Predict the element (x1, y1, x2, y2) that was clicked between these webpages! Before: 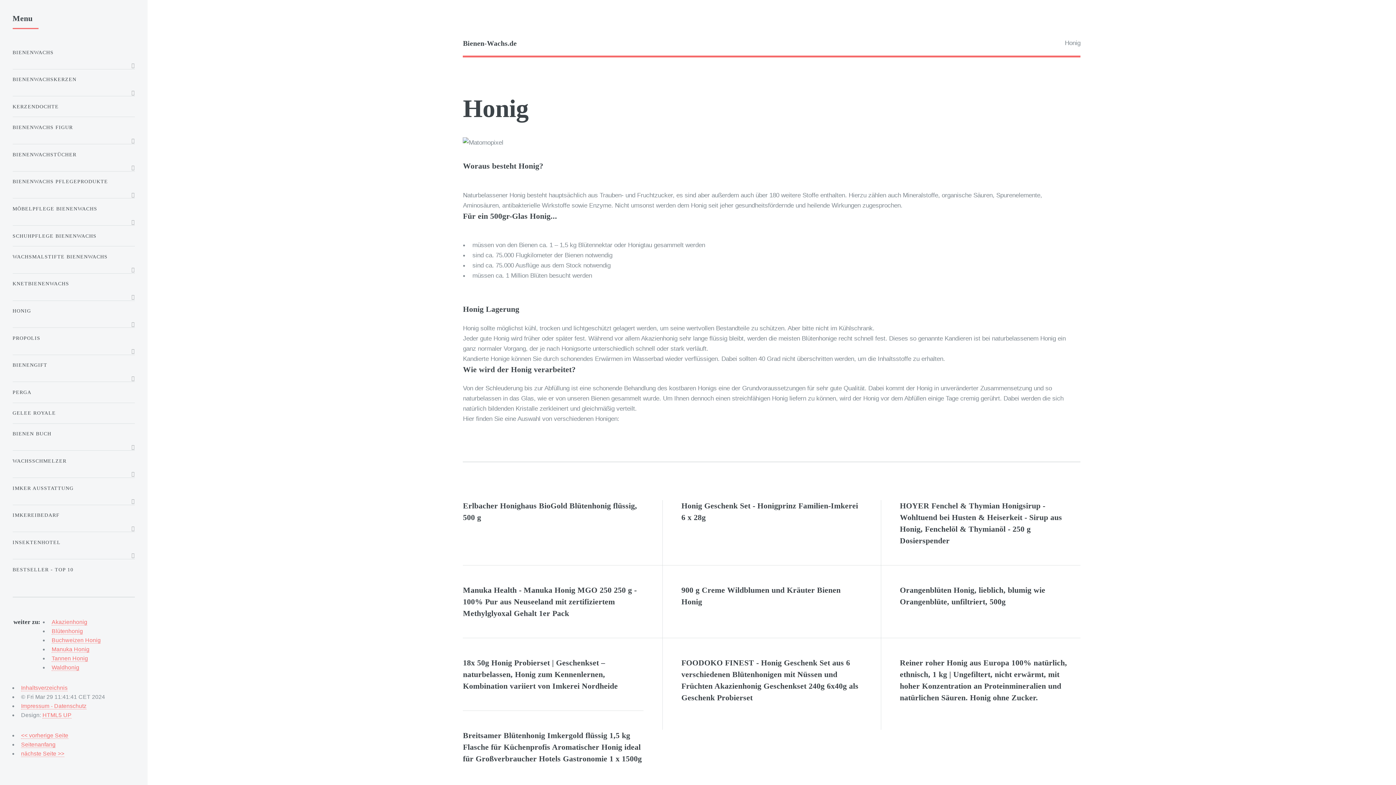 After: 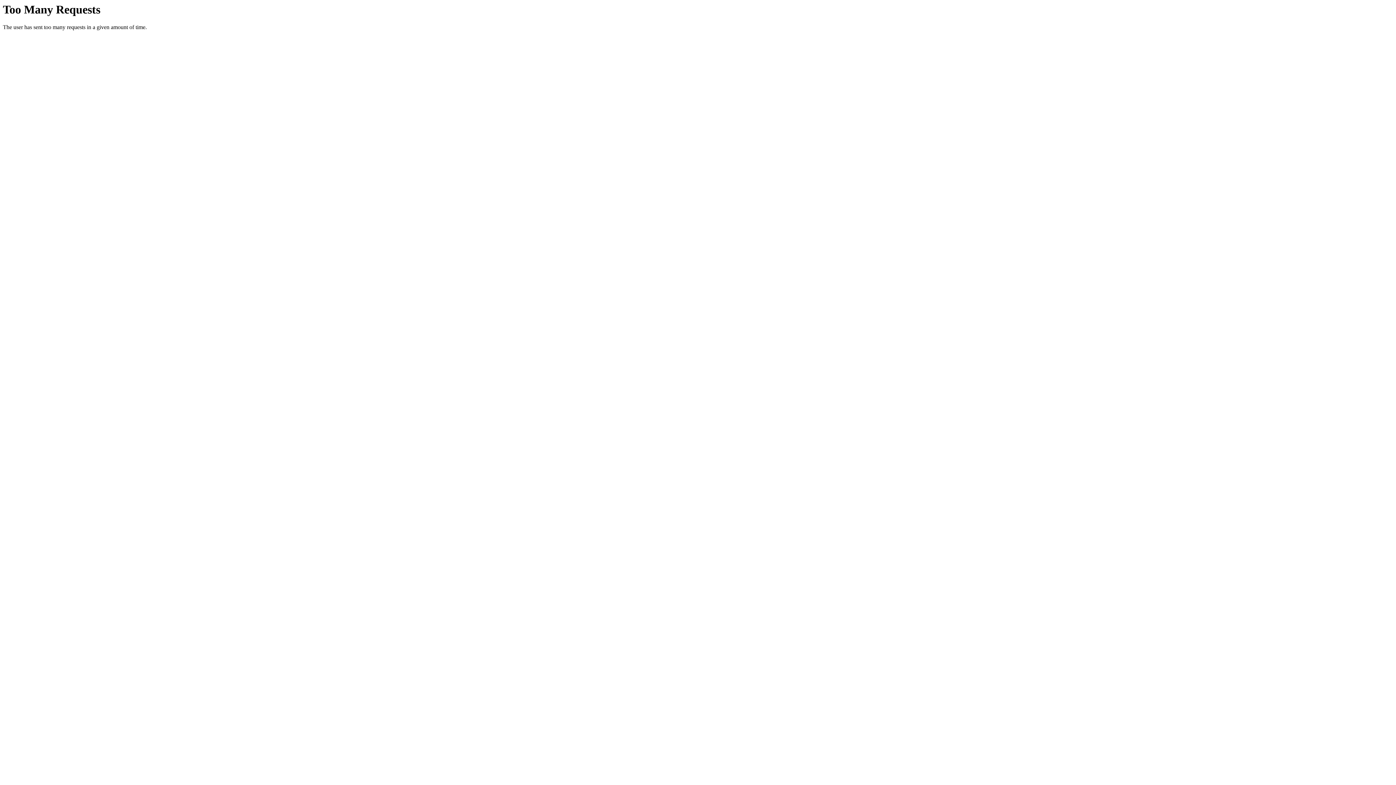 Action: label: nächste Seite >> bbox: (21, 750, 64, 757)